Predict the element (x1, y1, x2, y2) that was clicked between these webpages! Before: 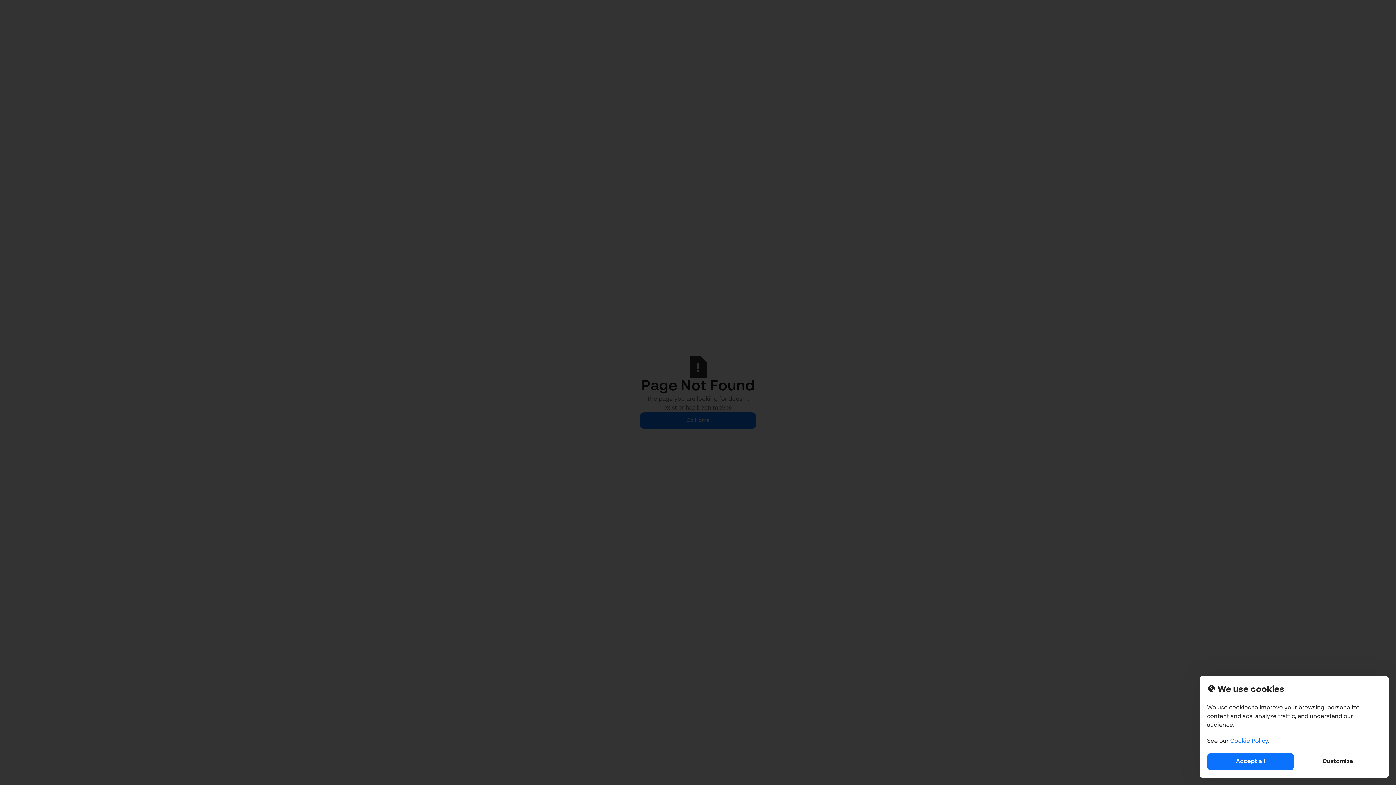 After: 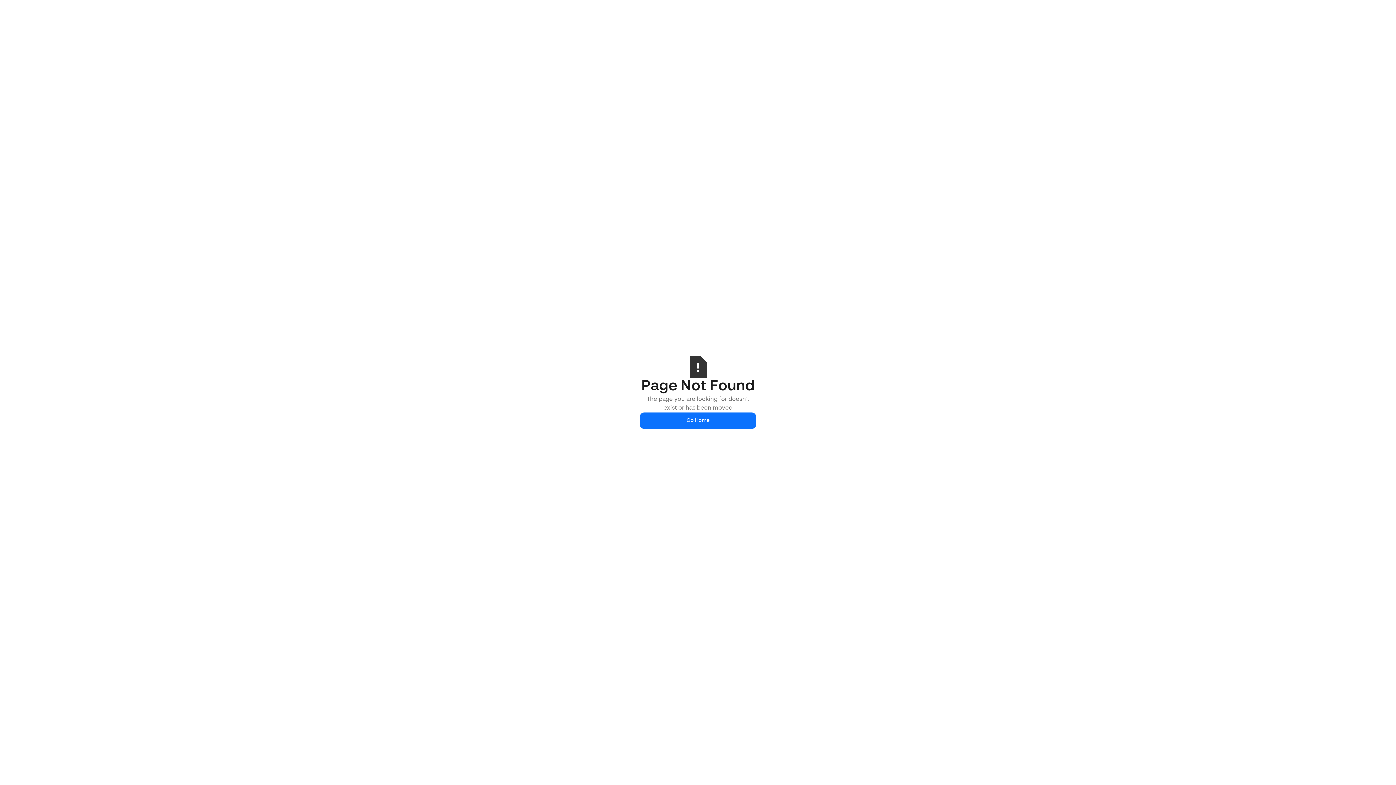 Action: label: Accept all bbox: (1207, 753, 1294, 770)